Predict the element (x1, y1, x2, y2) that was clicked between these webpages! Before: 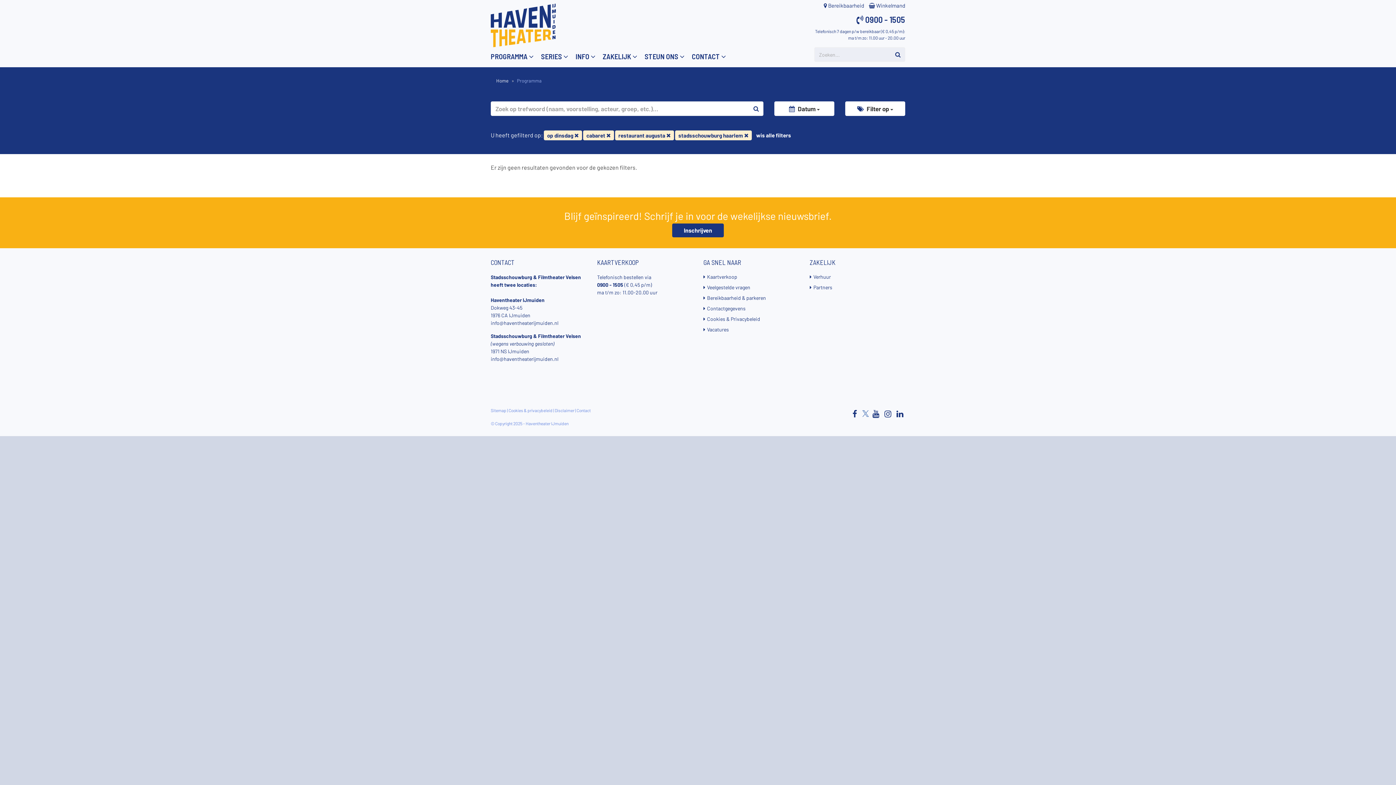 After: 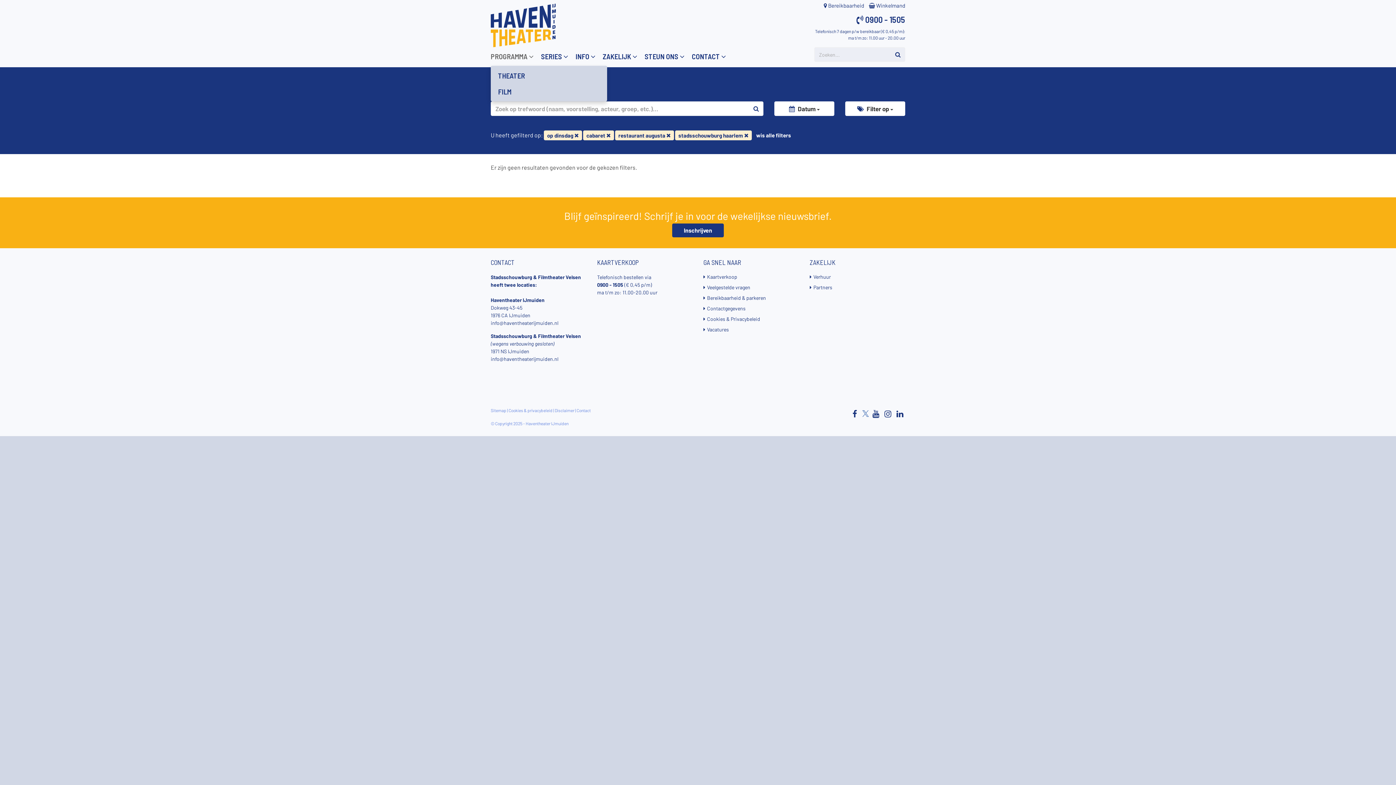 Action: label: PROGRAMMA  bbox: (490, 47, 537, 65)